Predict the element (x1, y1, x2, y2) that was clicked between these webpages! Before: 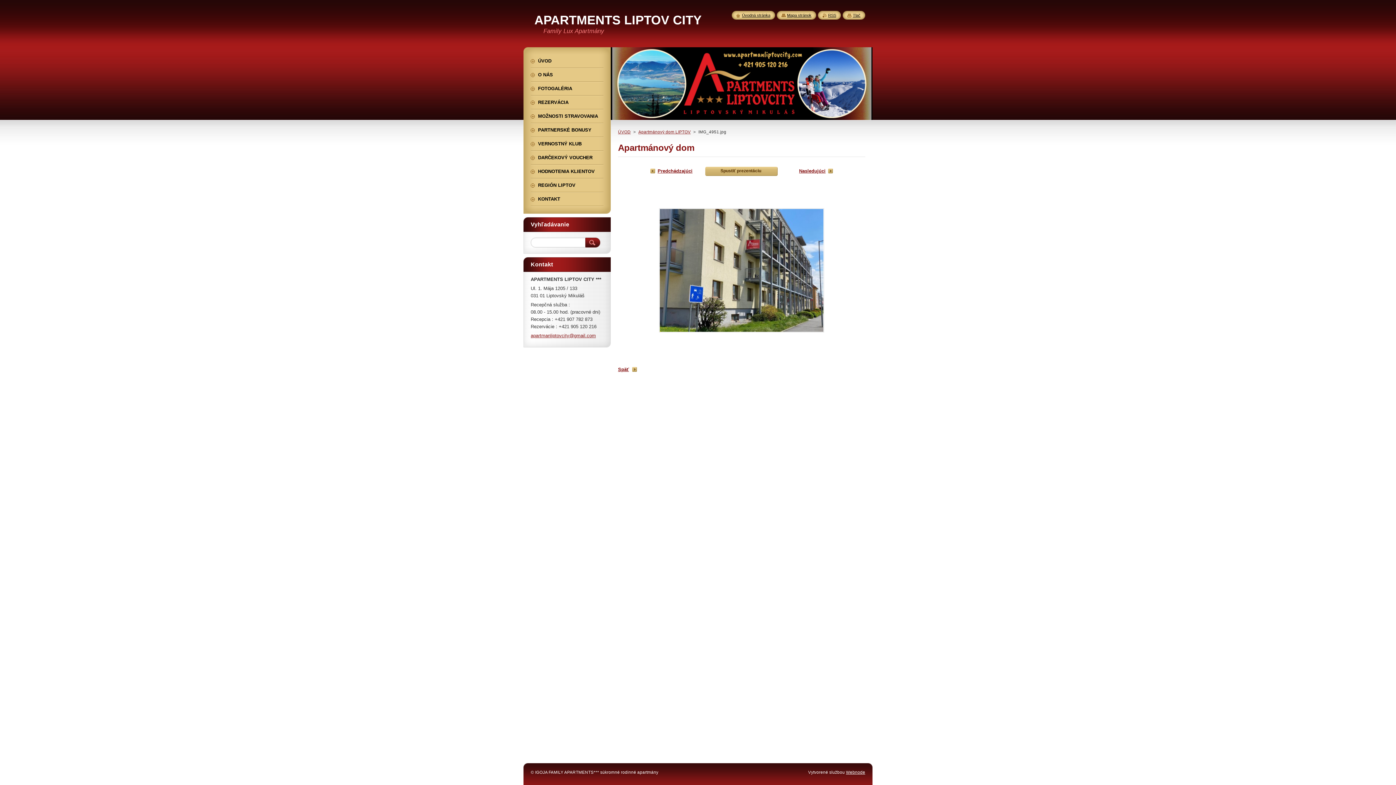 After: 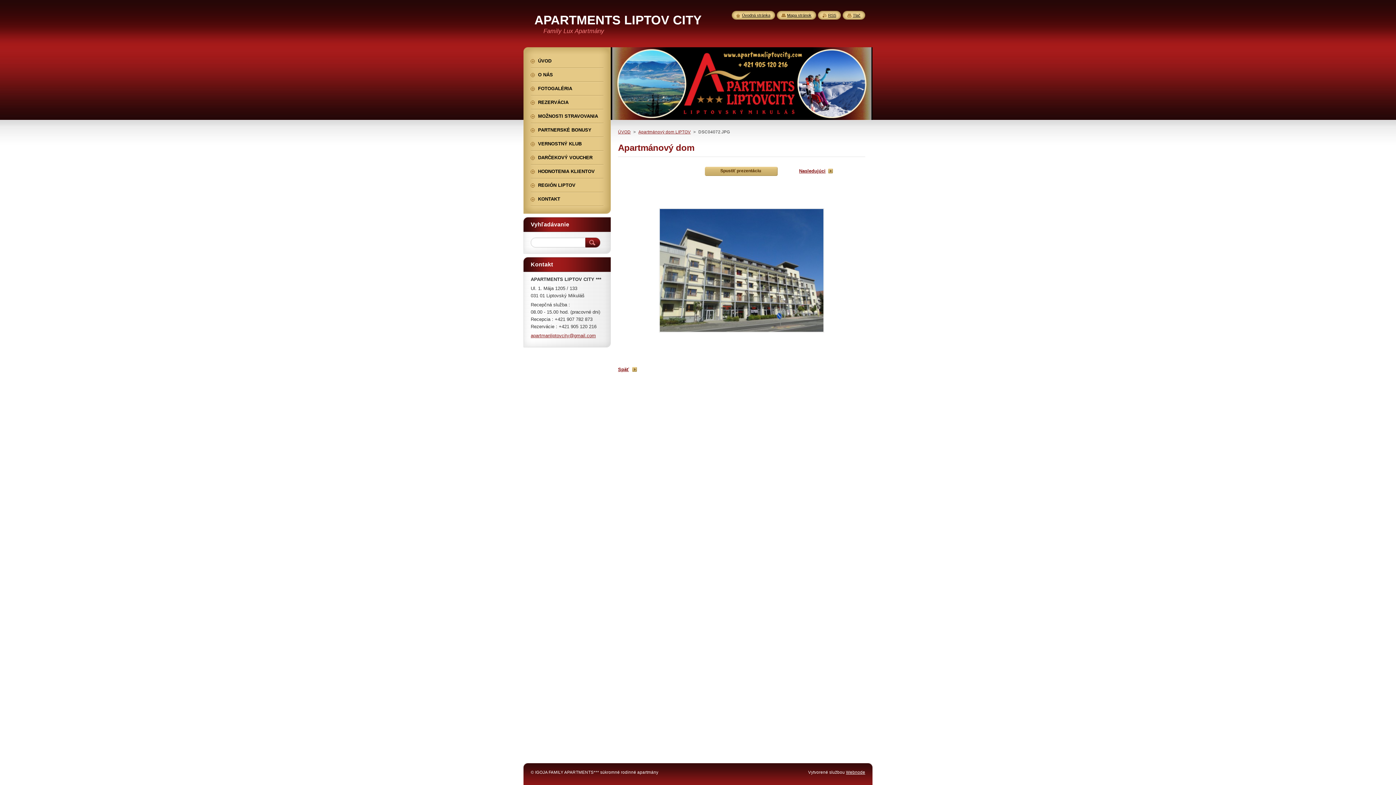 Action: label: Predchádzajúci bbox: (650, 168, 692, 173)